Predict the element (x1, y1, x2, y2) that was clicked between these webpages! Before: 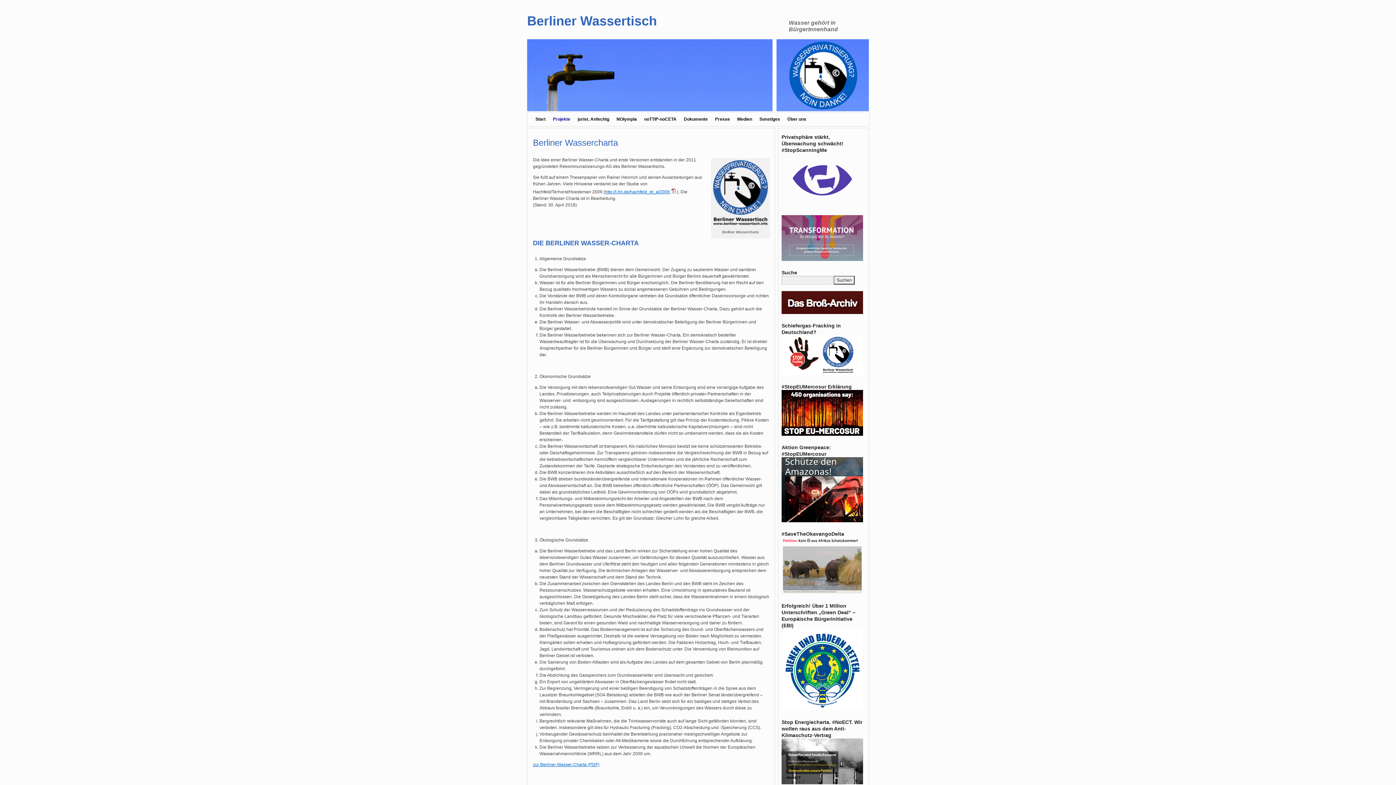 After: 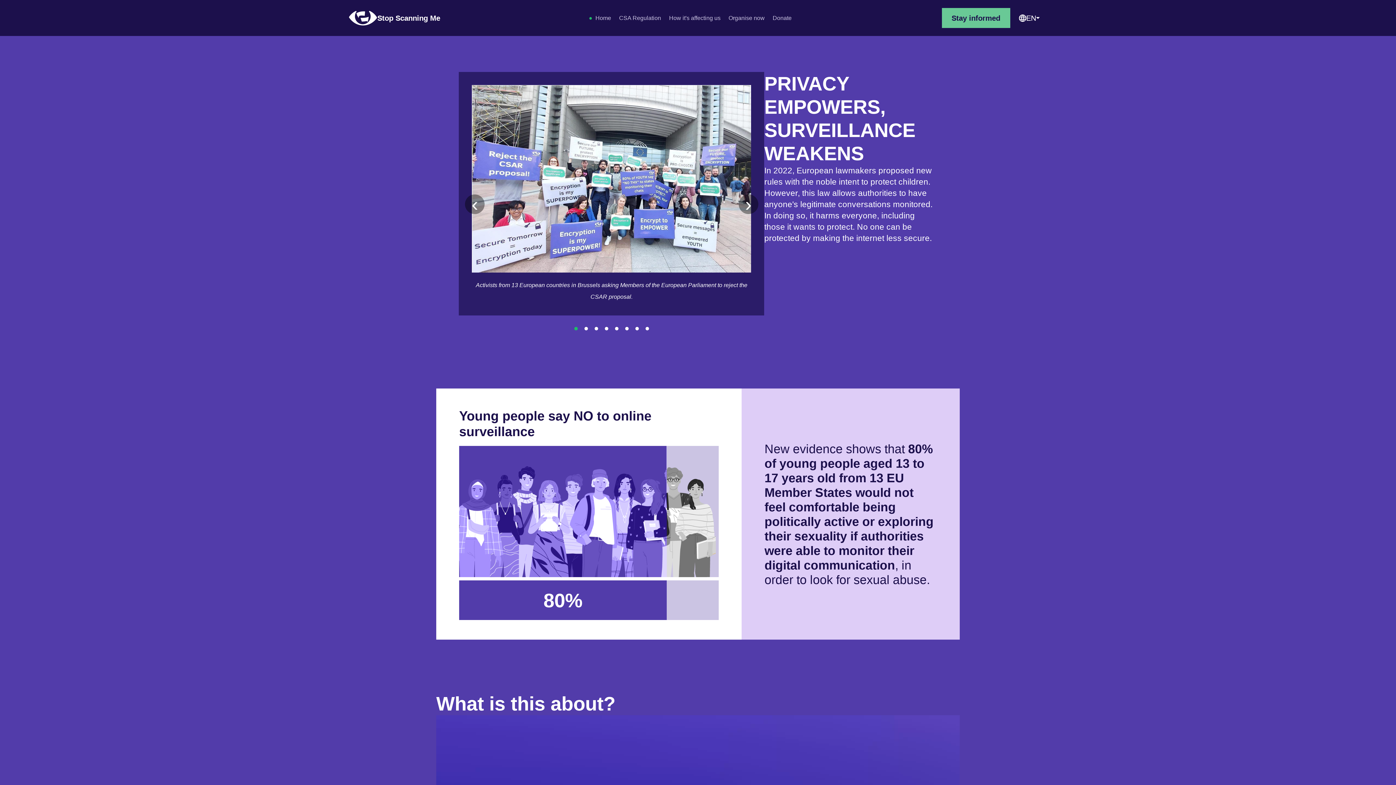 Action: bbox: (781, 203, 863, 208)